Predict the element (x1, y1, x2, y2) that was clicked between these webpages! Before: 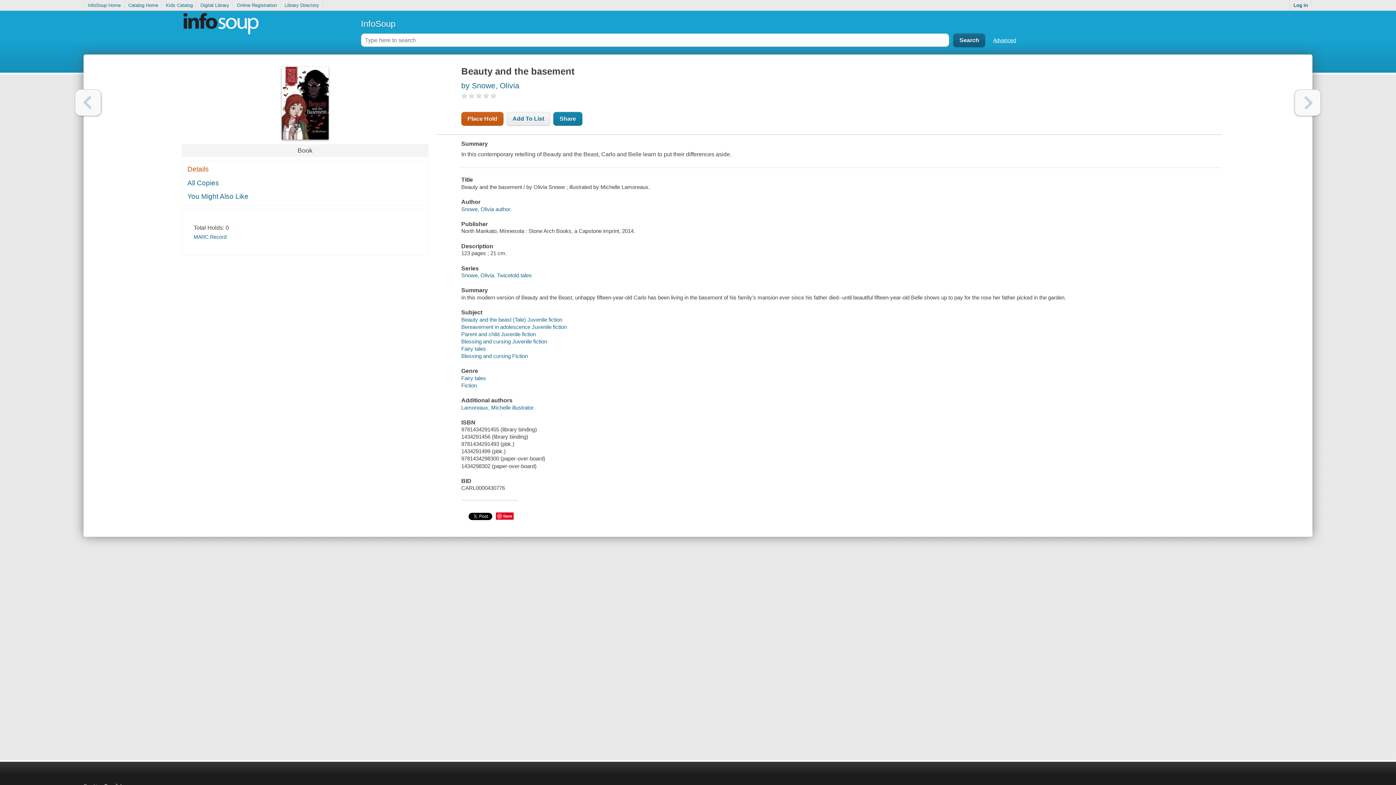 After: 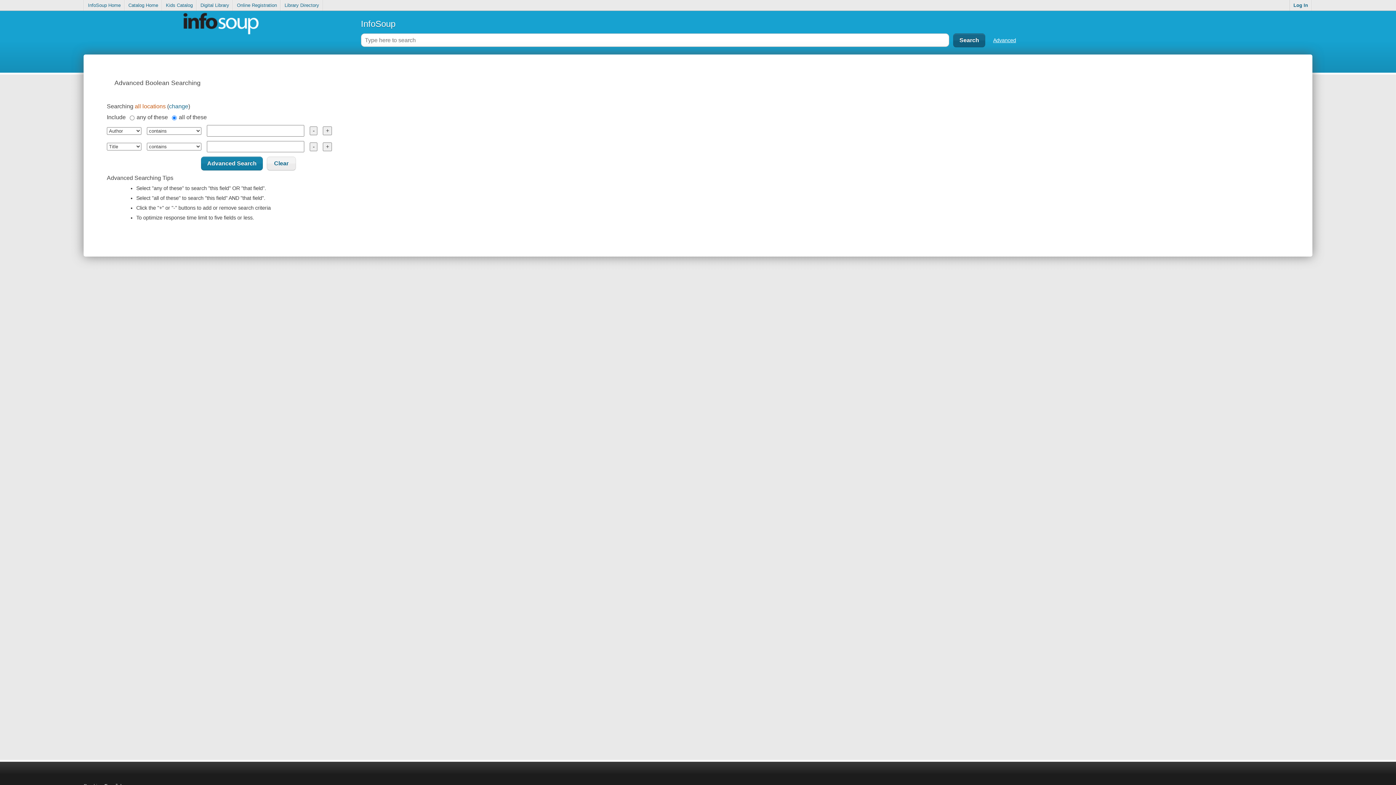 Action: label: Advanced bbox: (993, 37, 1016, 43)